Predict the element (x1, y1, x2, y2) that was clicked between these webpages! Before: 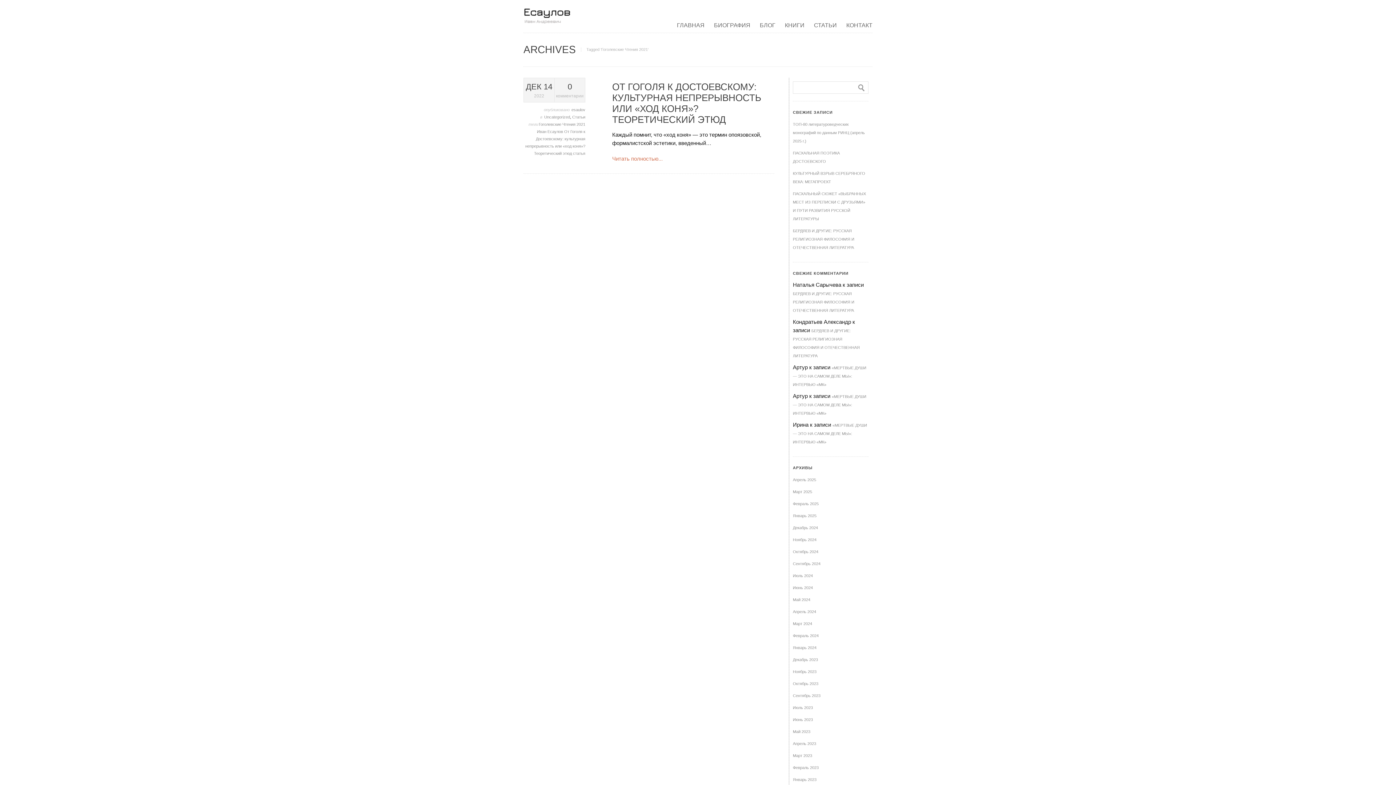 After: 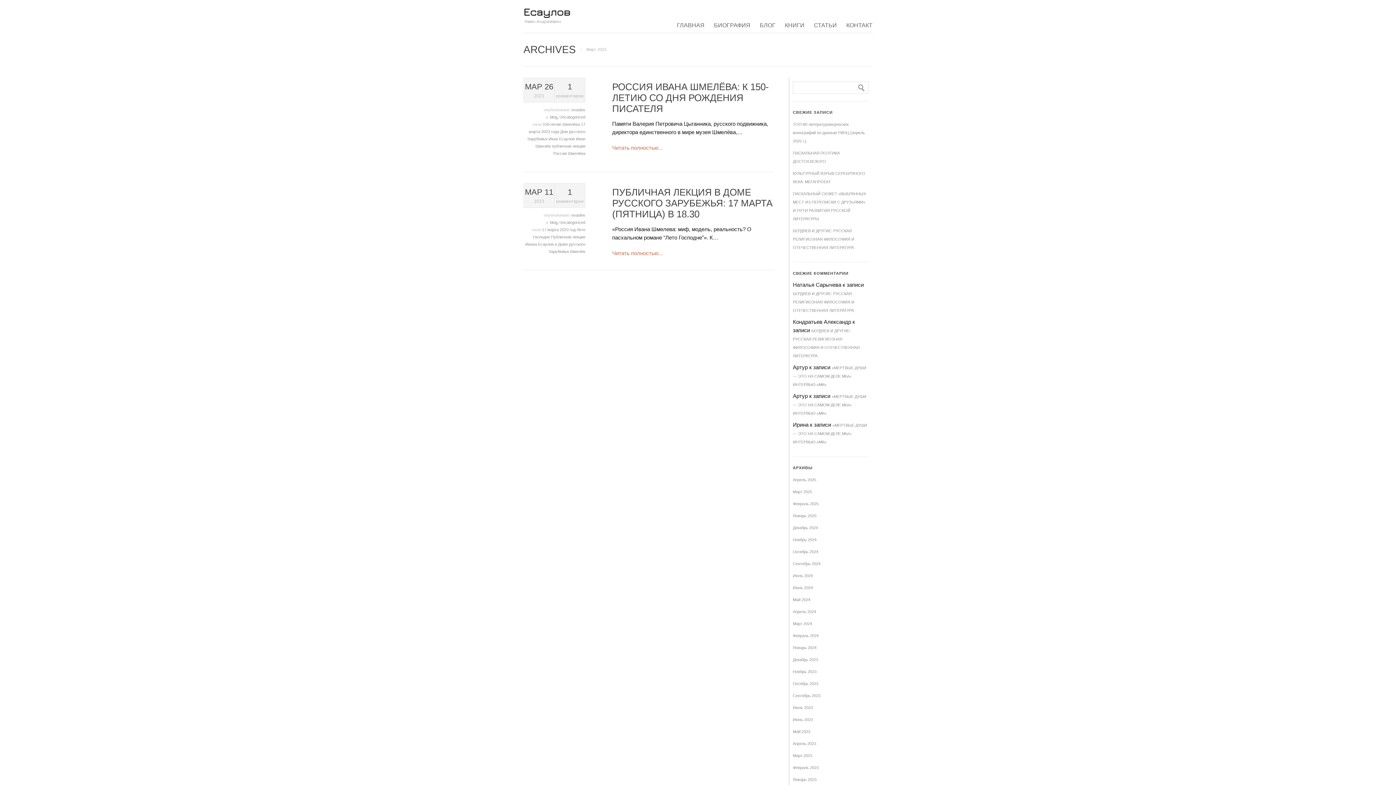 Action: bbox: (793, 753, 812, 758) label: Март 2023